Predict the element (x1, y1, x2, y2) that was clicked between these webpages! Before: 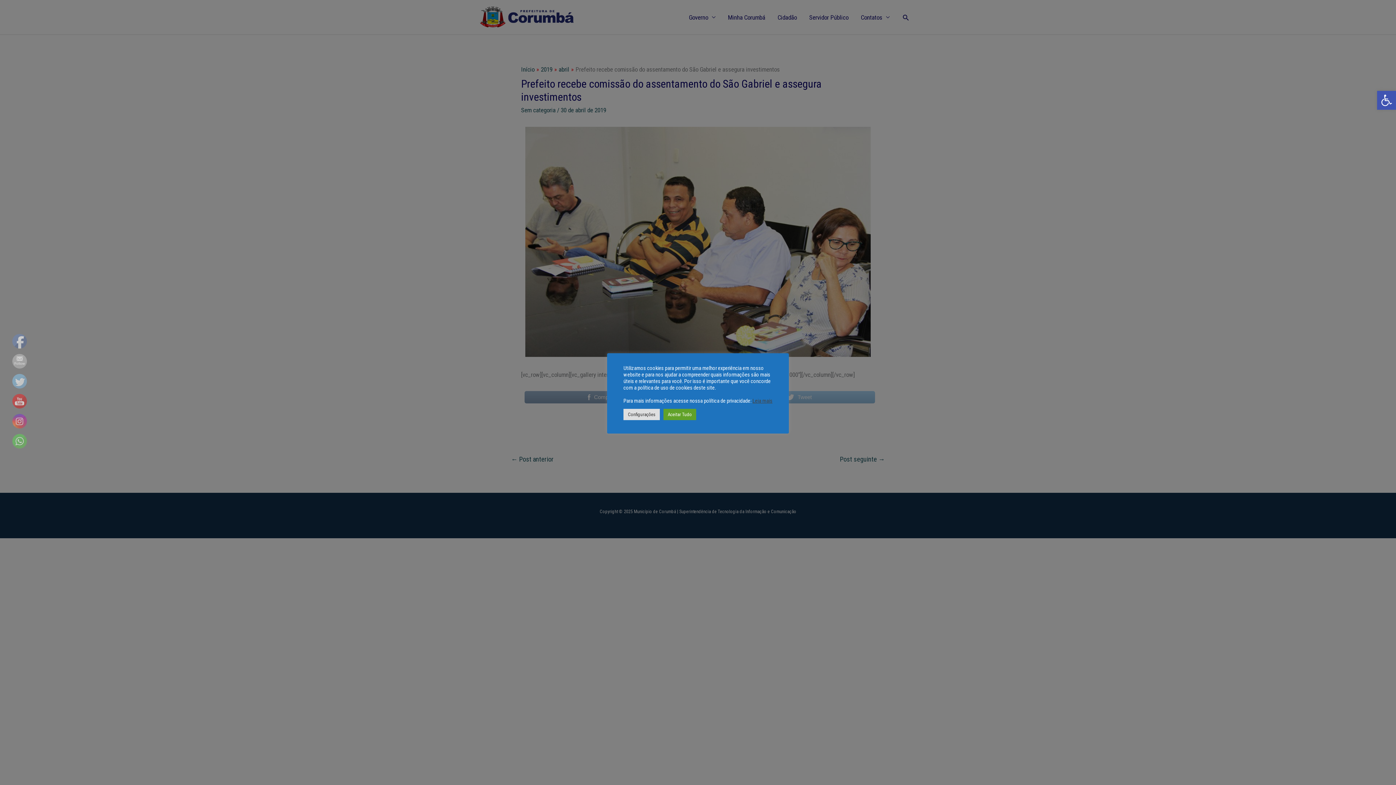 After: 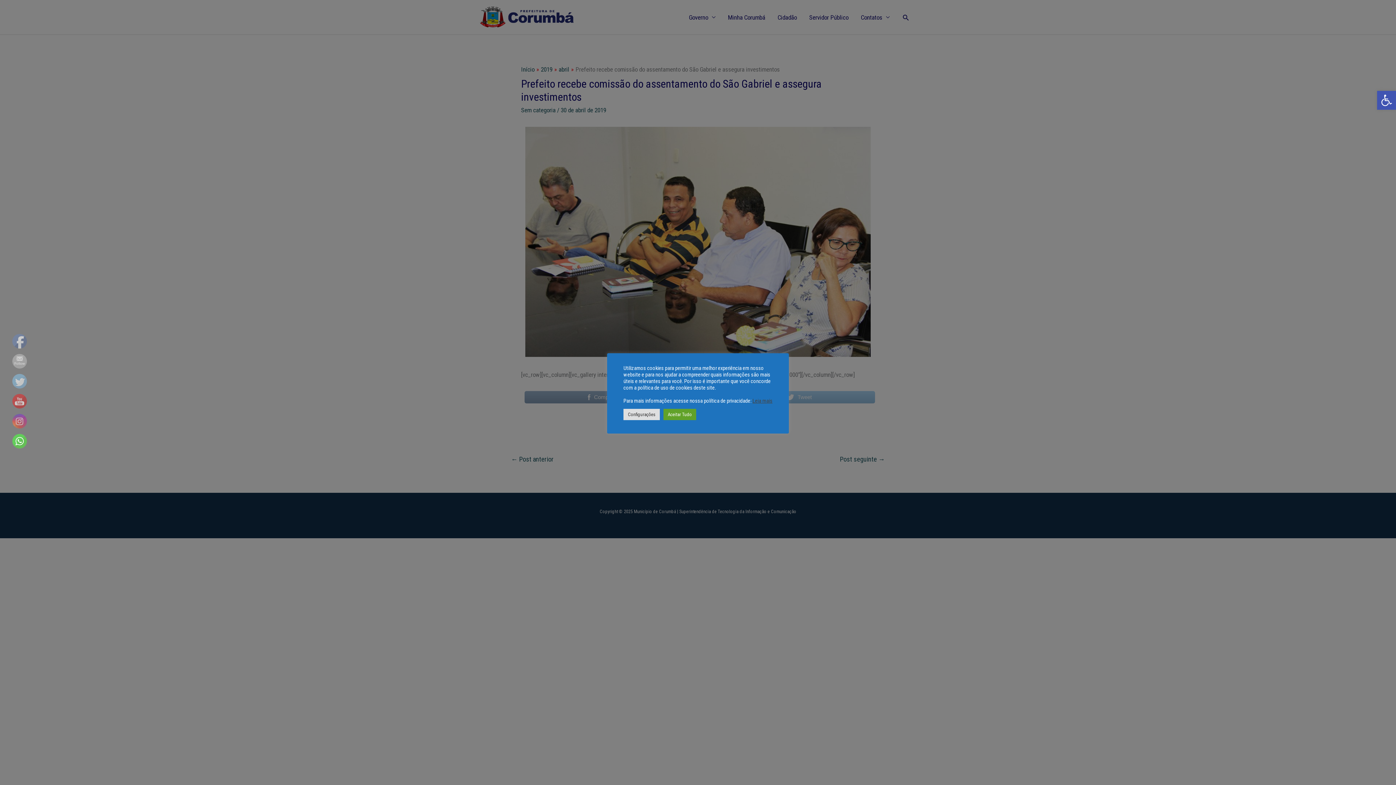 Action: bbox: (12, 434, 27, 449)